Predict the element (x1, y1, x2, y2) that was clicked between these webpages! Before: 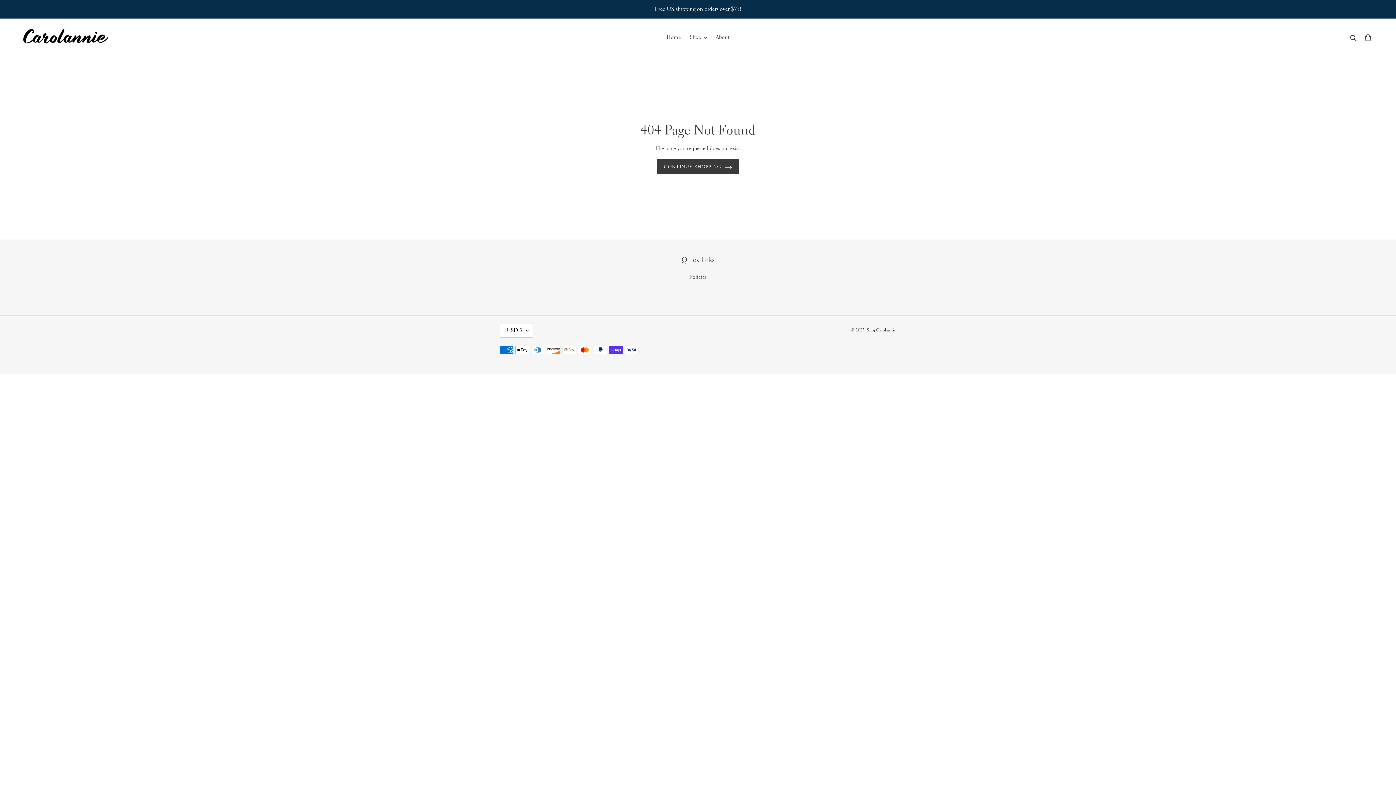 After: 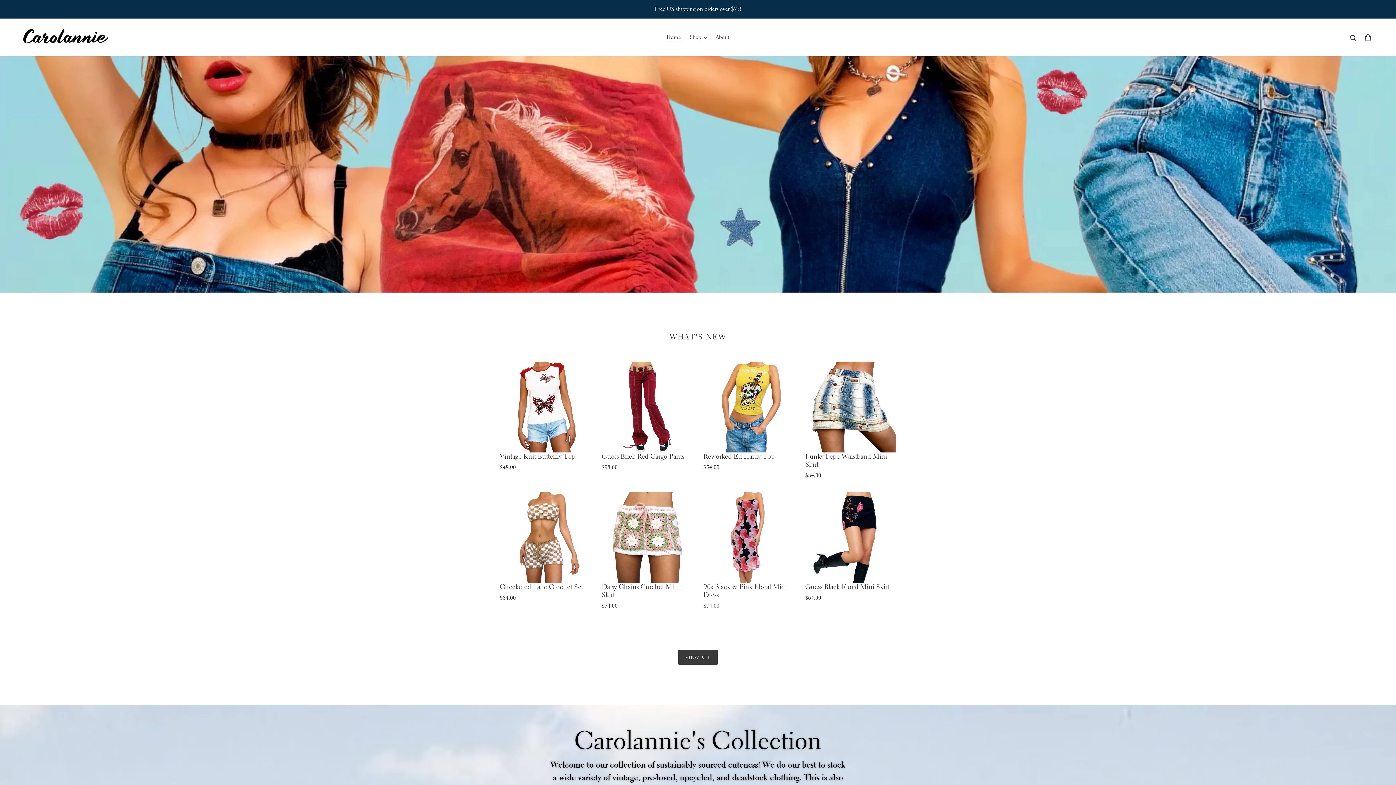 Action: bbox: (657, 159, 739, 174) label: CONTINUE SHOPPING